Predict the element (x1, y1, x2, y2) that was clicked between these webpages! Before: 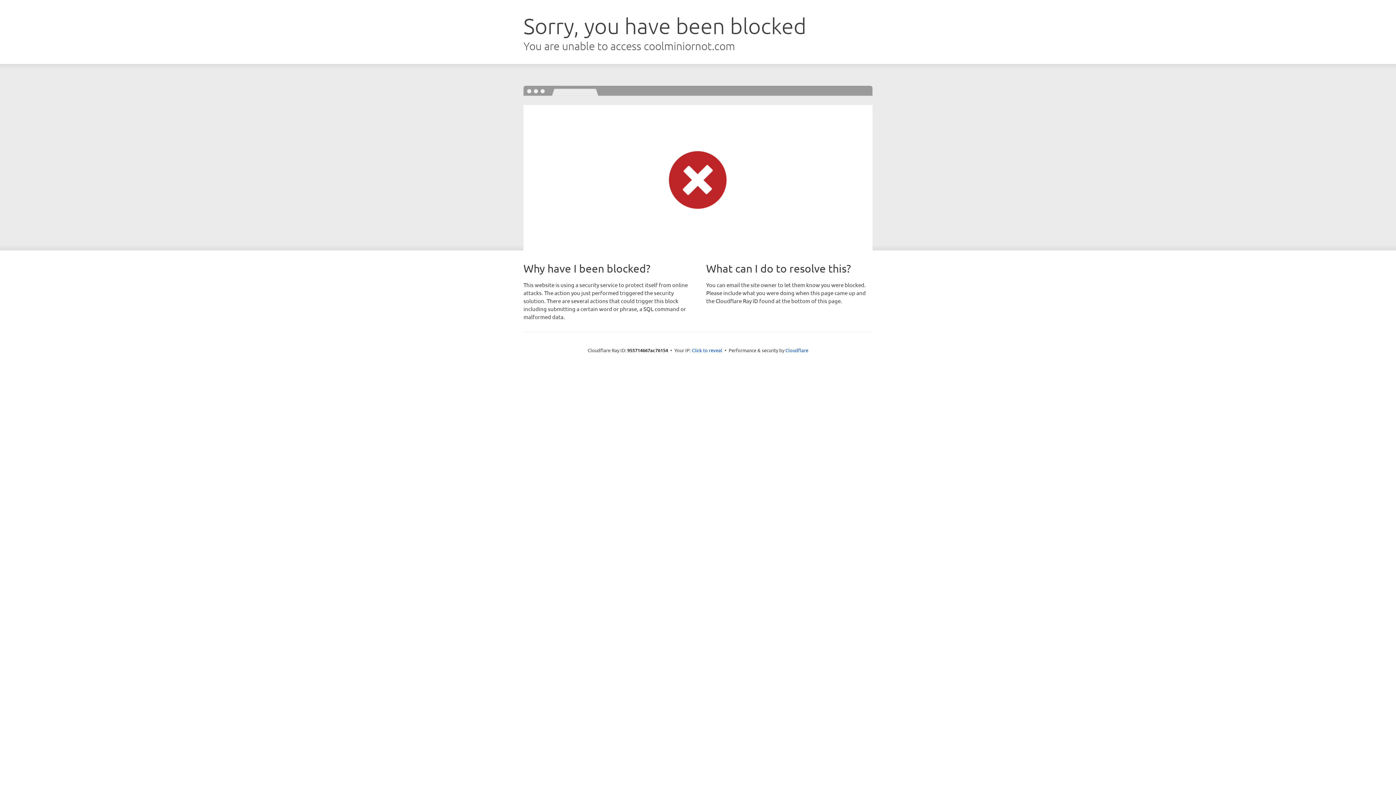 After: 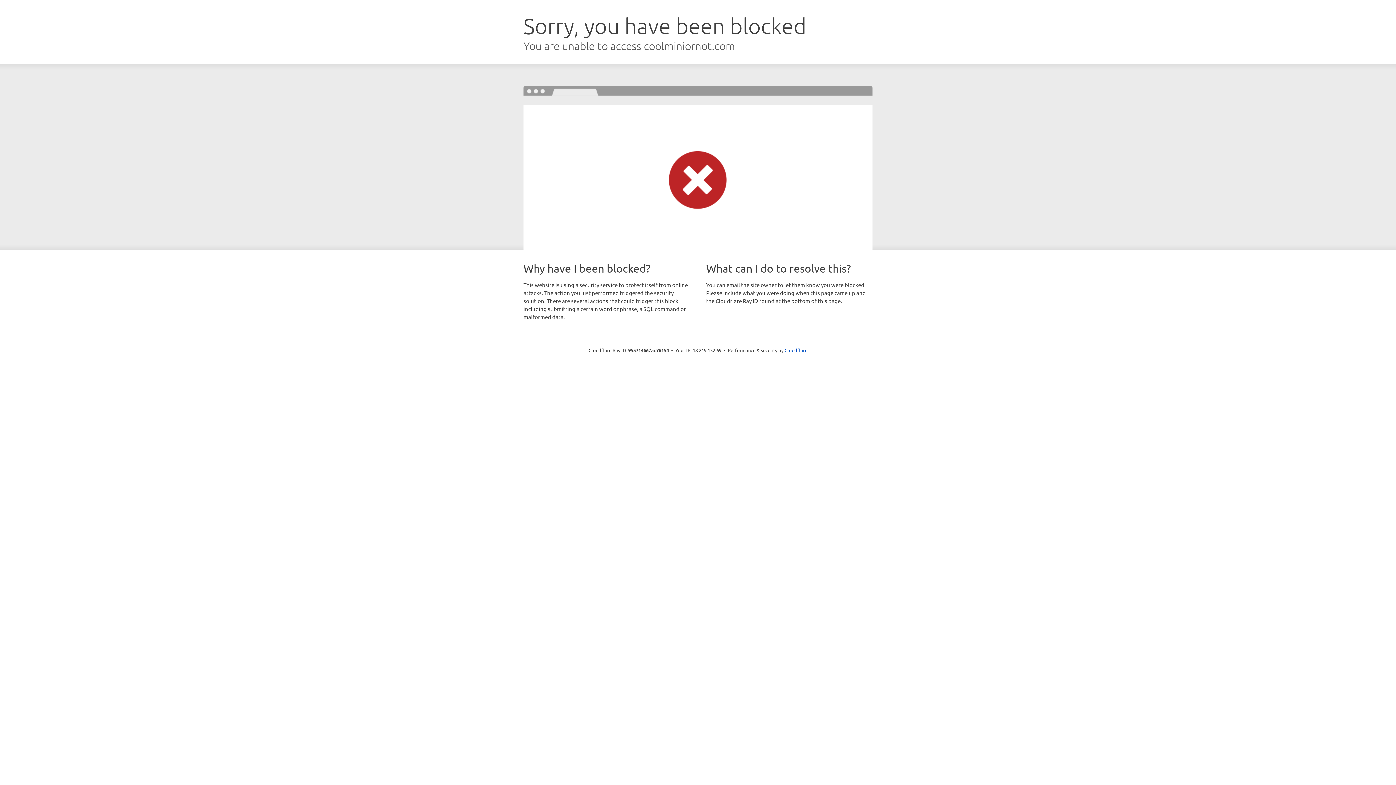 Action: label: Click to reveal bbox: (692, 346, 722, 353)